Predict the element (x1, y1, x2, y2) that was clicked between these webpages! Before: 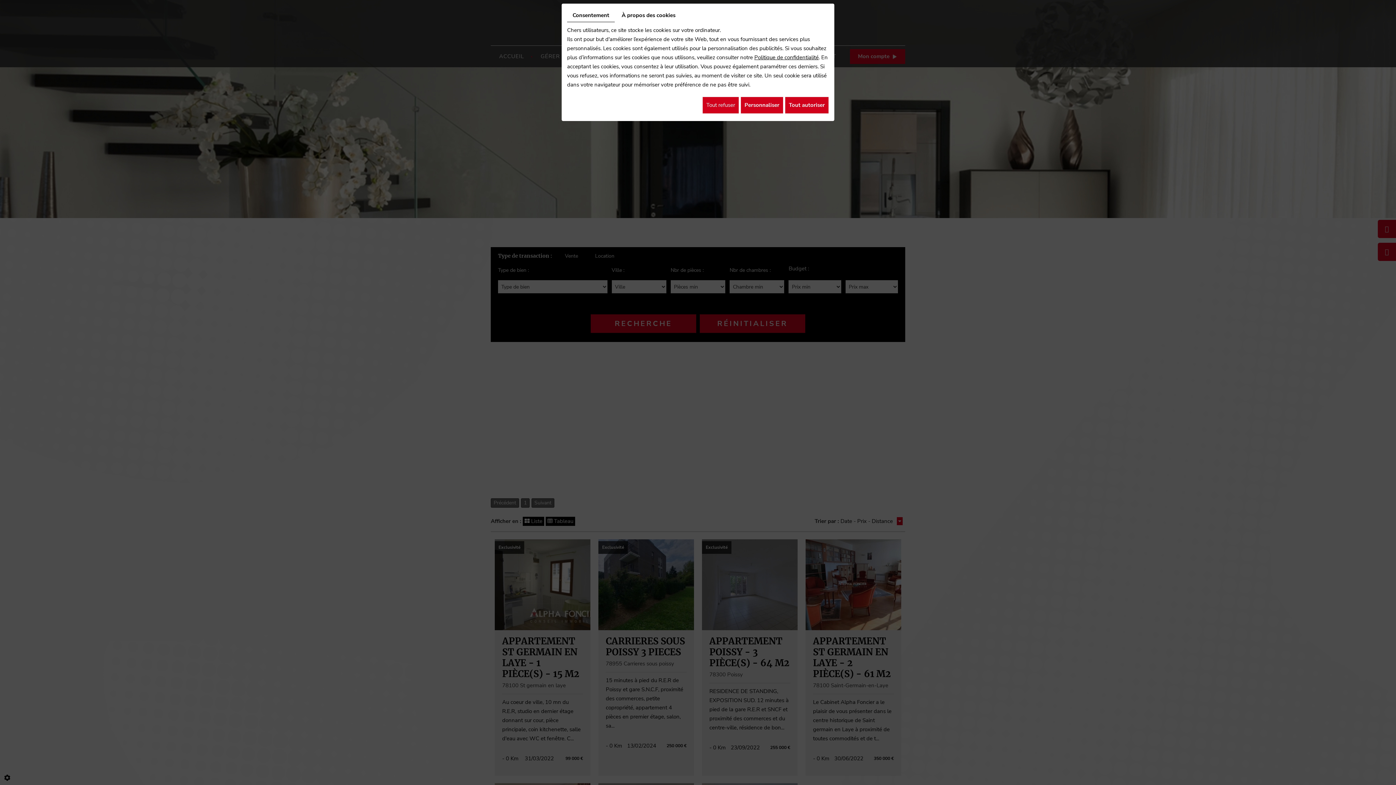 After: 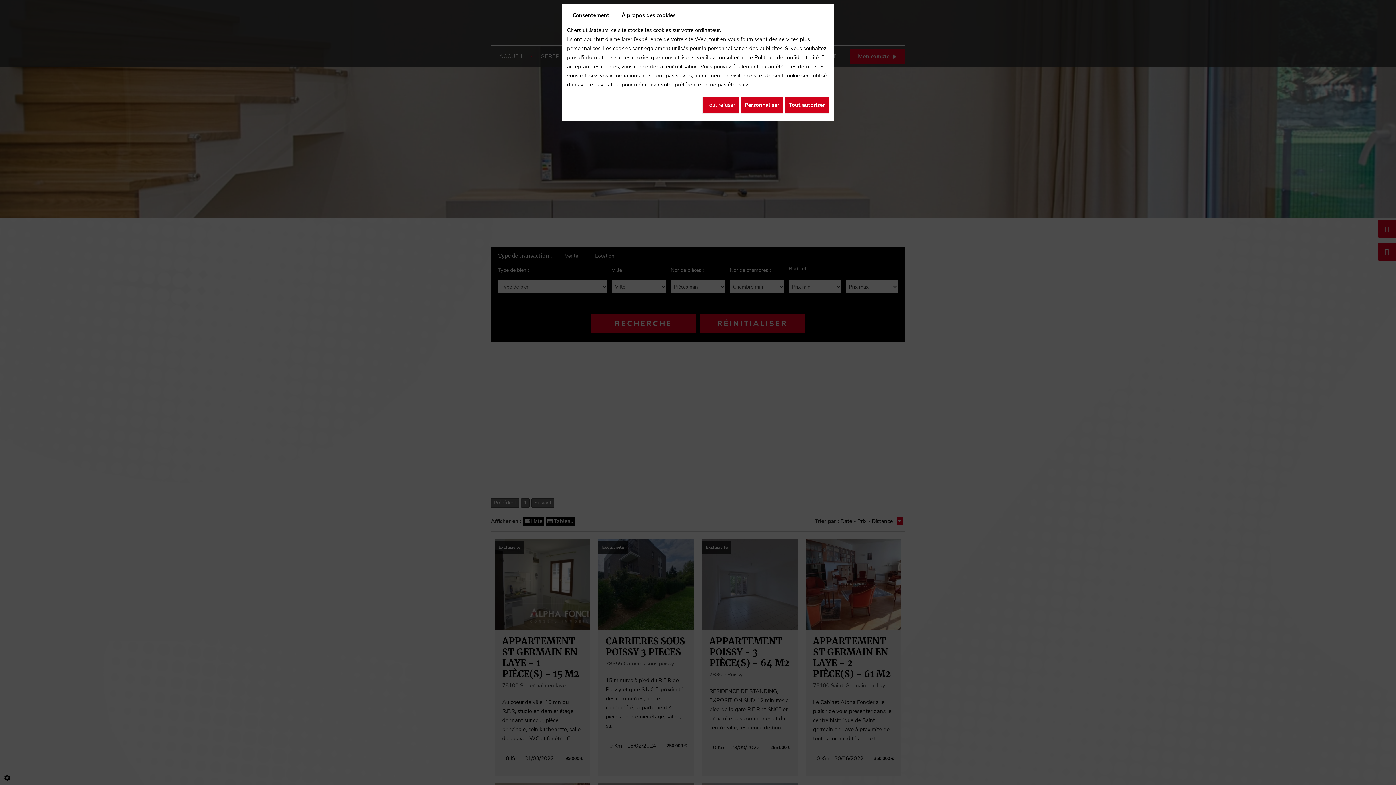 Action: label: Consentement bbox: (567, 9, 614, 22)